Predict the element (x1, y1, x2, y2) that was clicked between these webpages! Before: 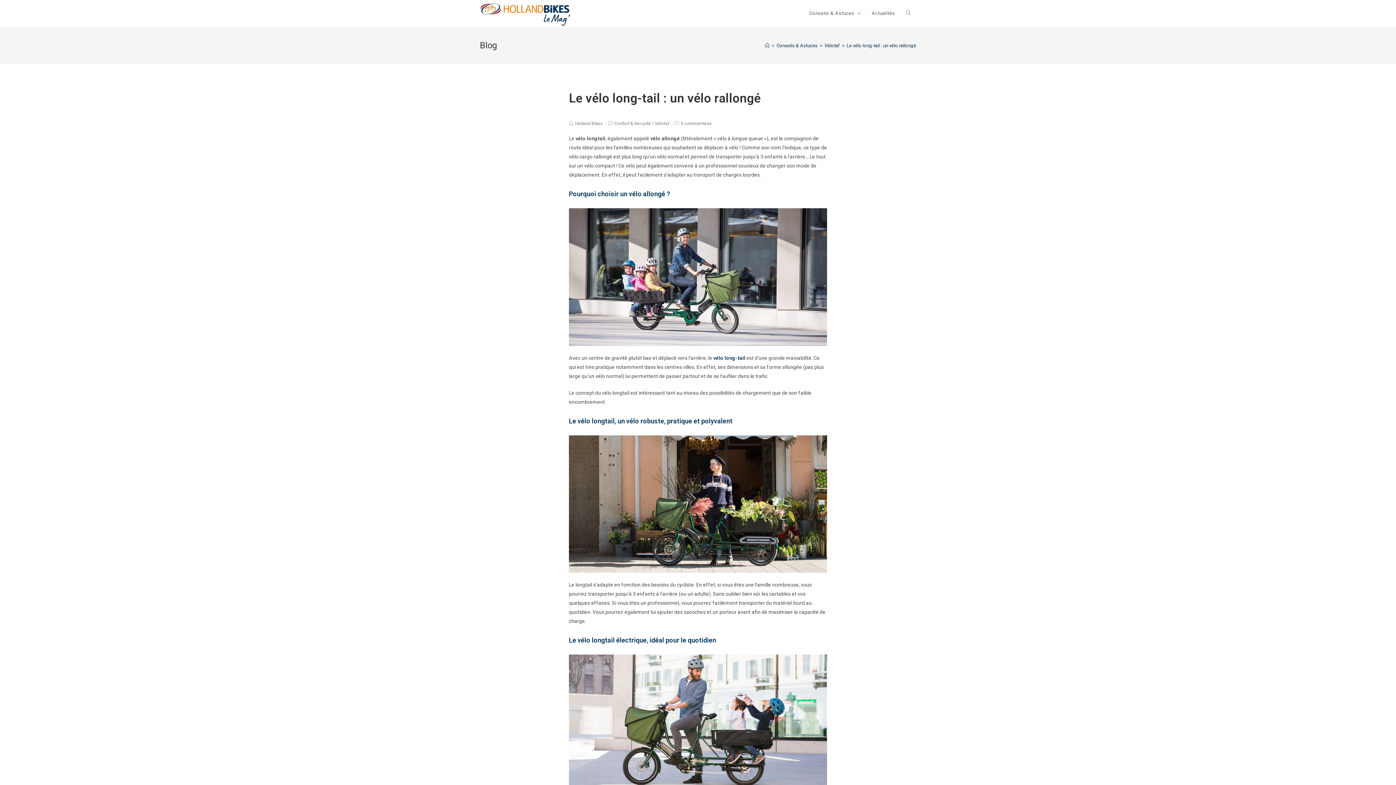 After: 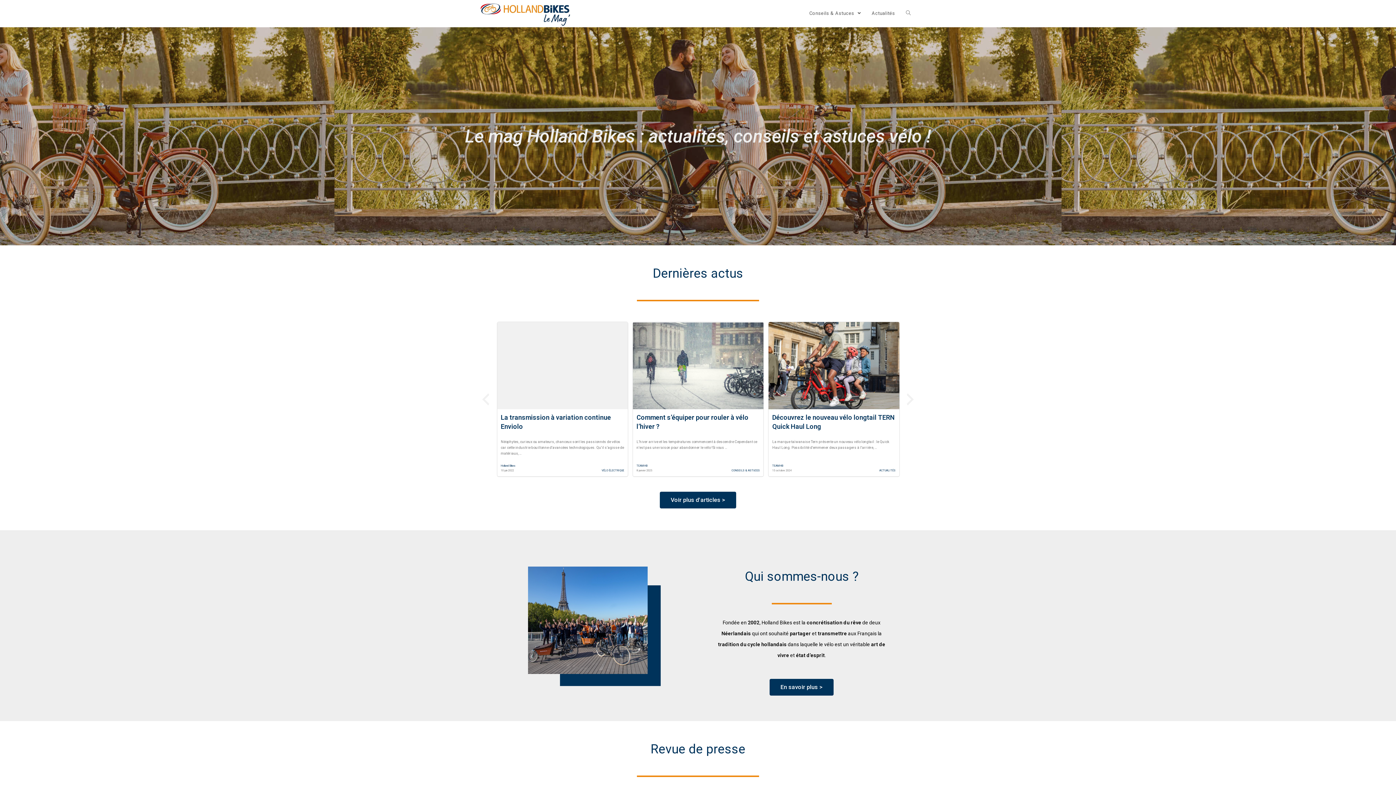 Action: bbox: (480, 9, 570, 15)